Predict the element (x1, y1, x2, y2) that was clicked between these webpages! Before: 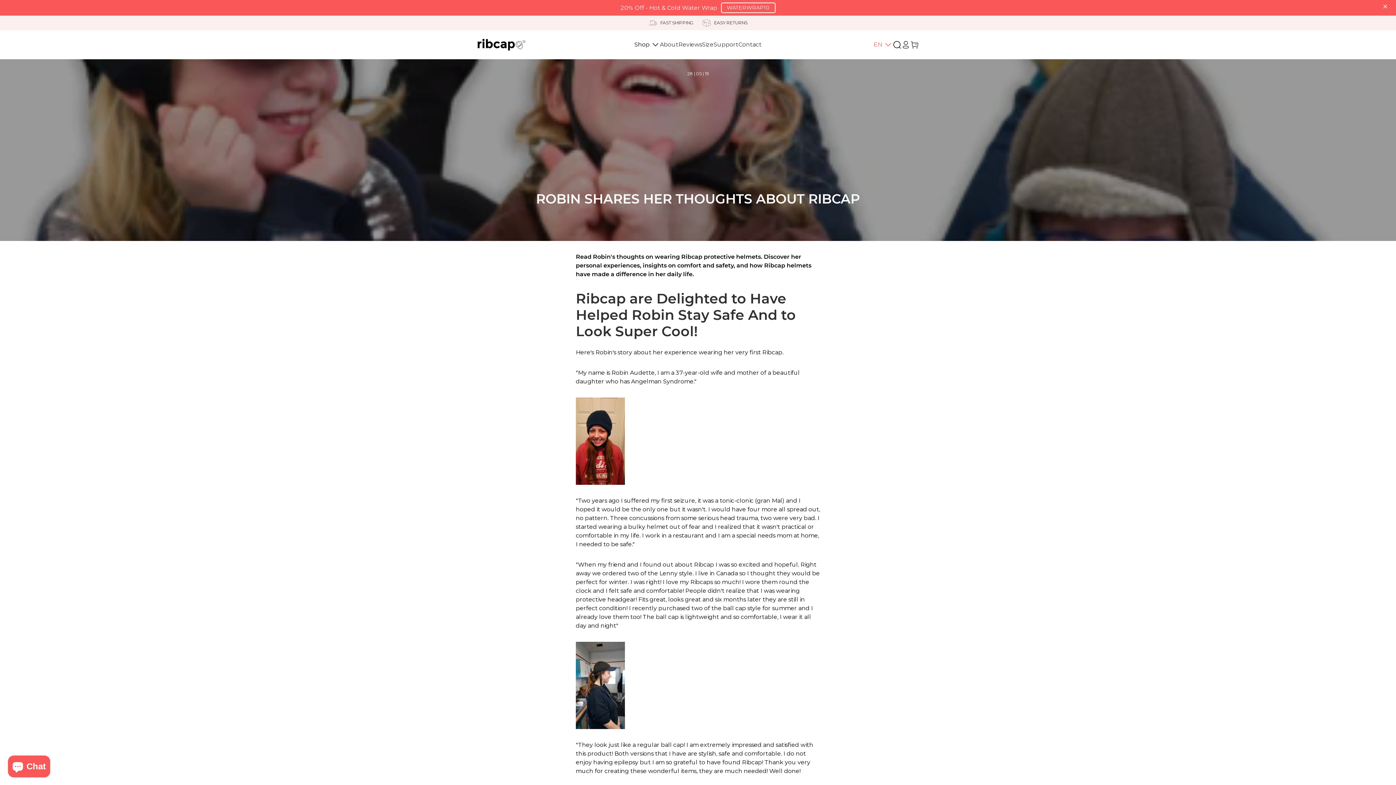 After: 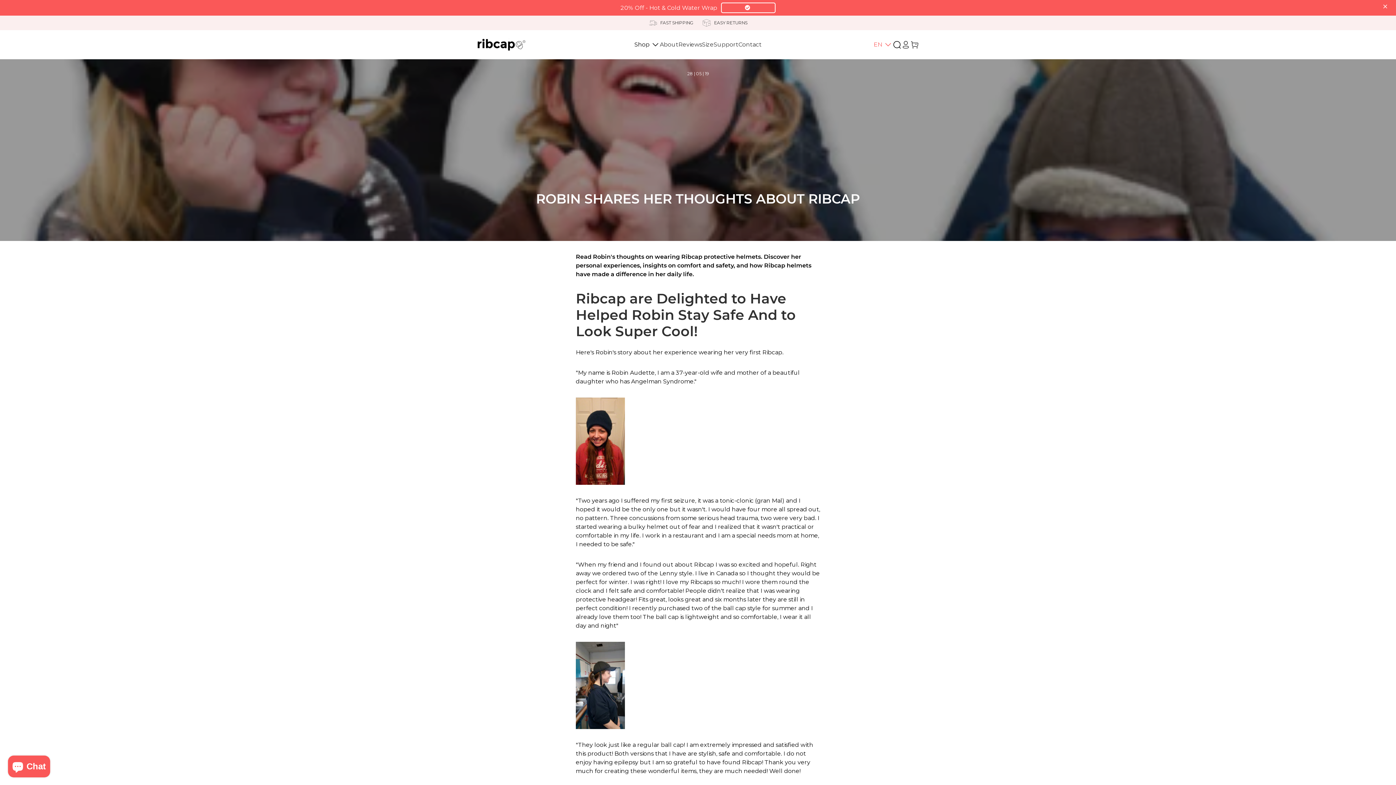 Action: label: WATERWRAP10 bbox: (721, 2, 775, 13)